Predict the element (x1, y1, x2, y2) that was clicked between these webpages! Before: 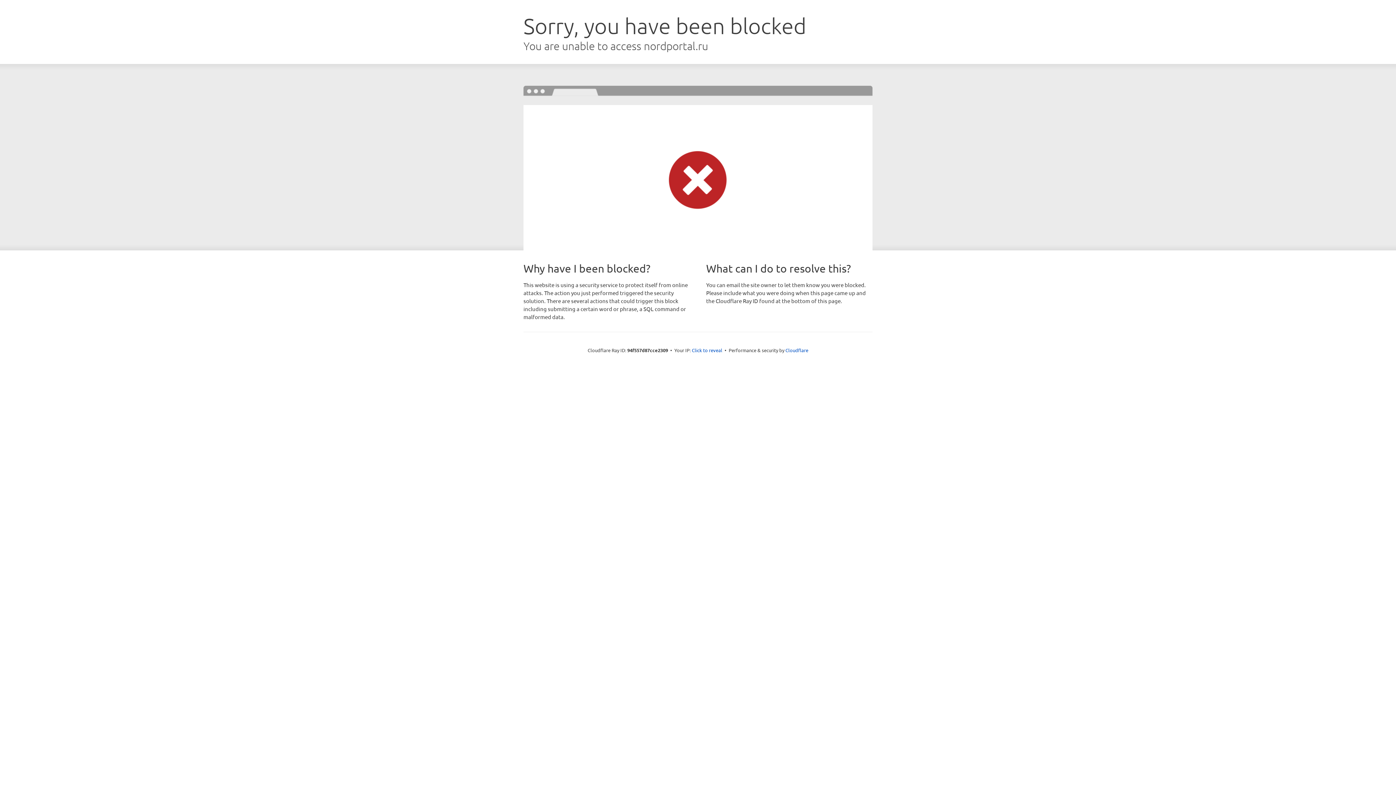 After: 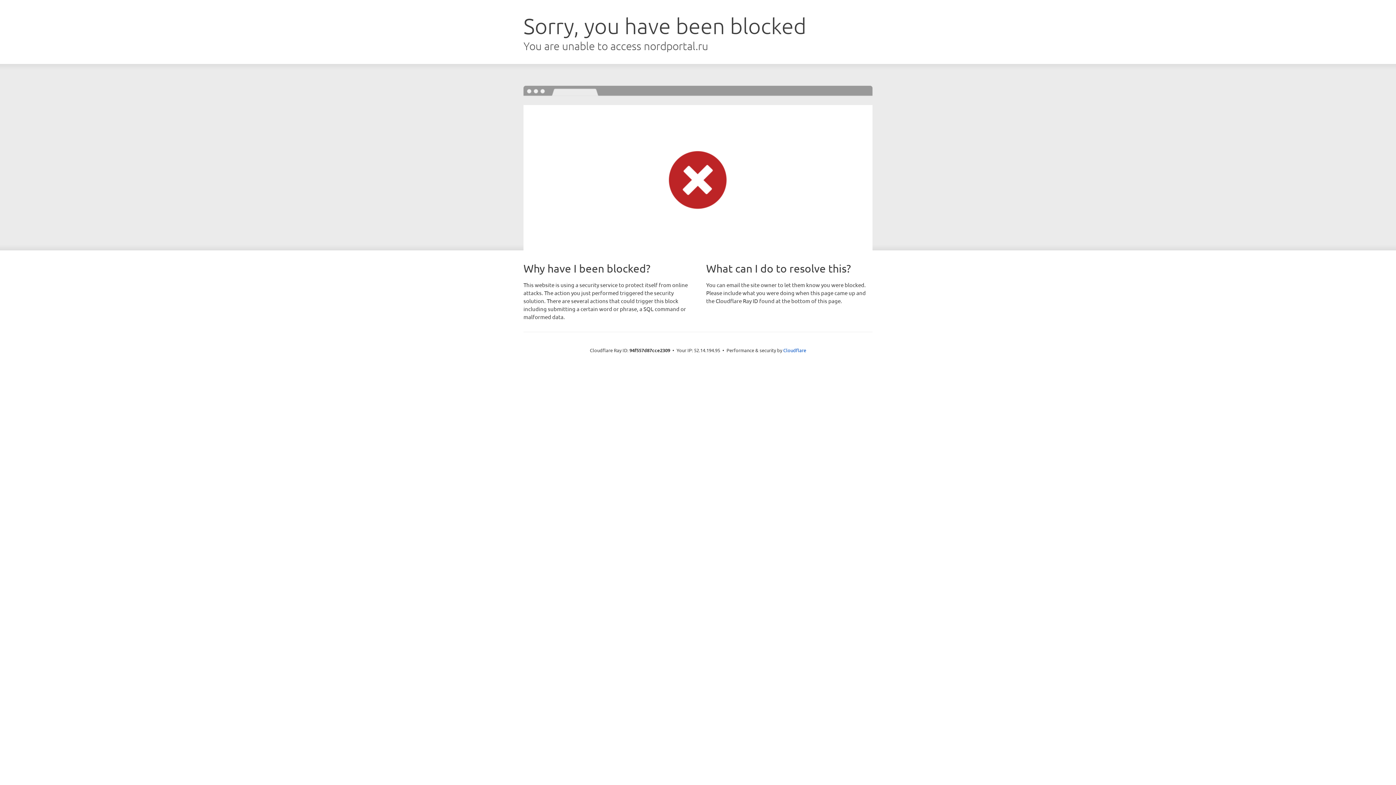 Action: label: Click to reveal bbox: (692, 346, 722, 353)